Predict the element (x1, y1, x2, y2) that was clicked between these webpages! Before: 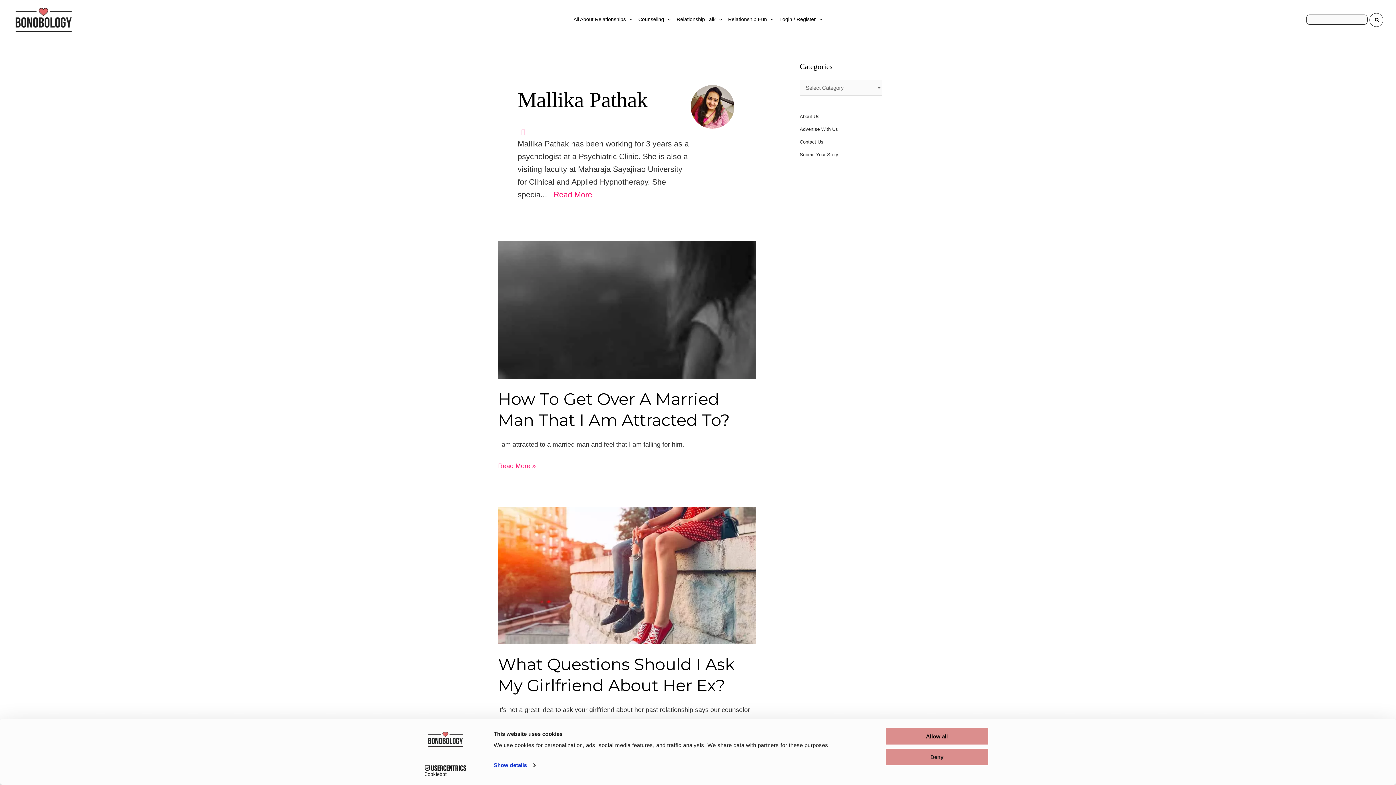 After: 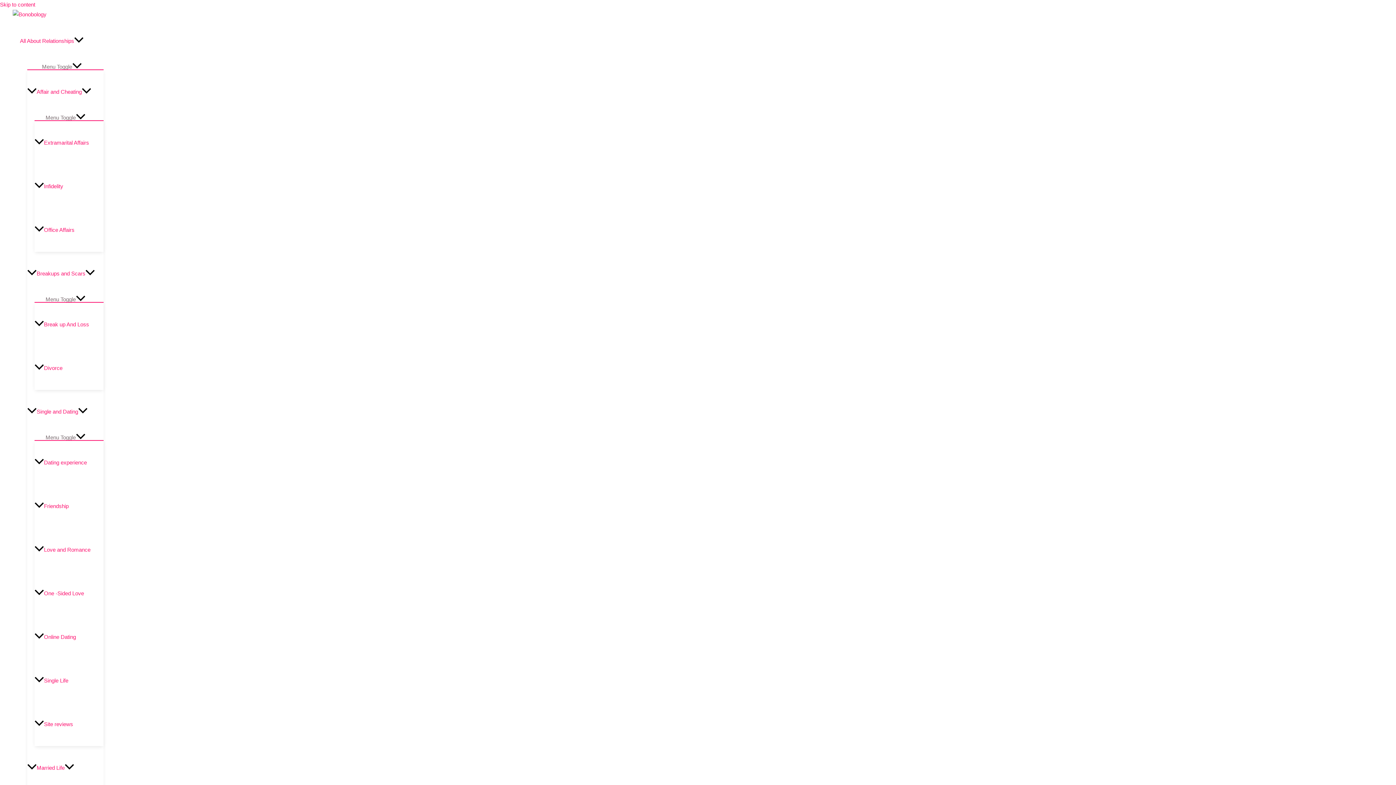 Action: label: Counseling bbox: (635, 13, 673, 25)